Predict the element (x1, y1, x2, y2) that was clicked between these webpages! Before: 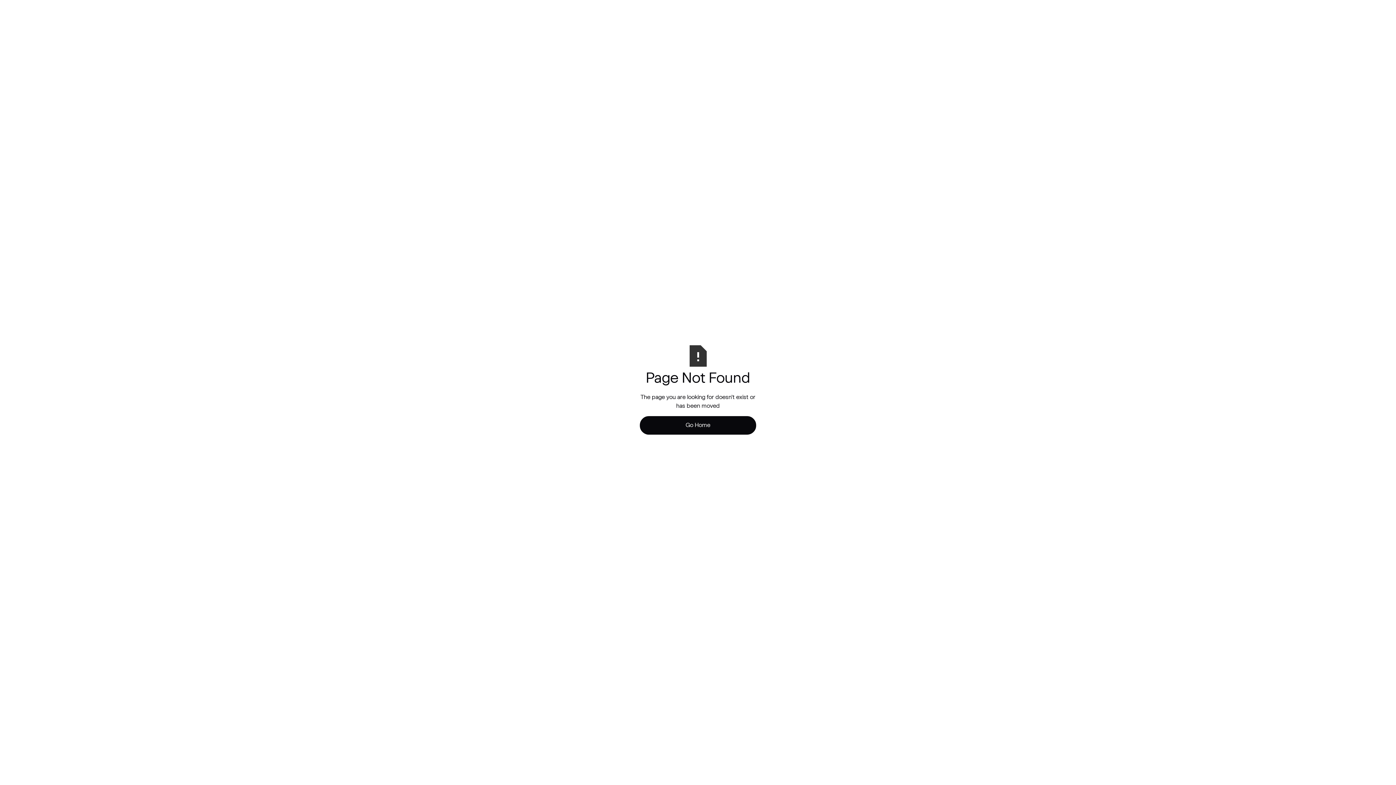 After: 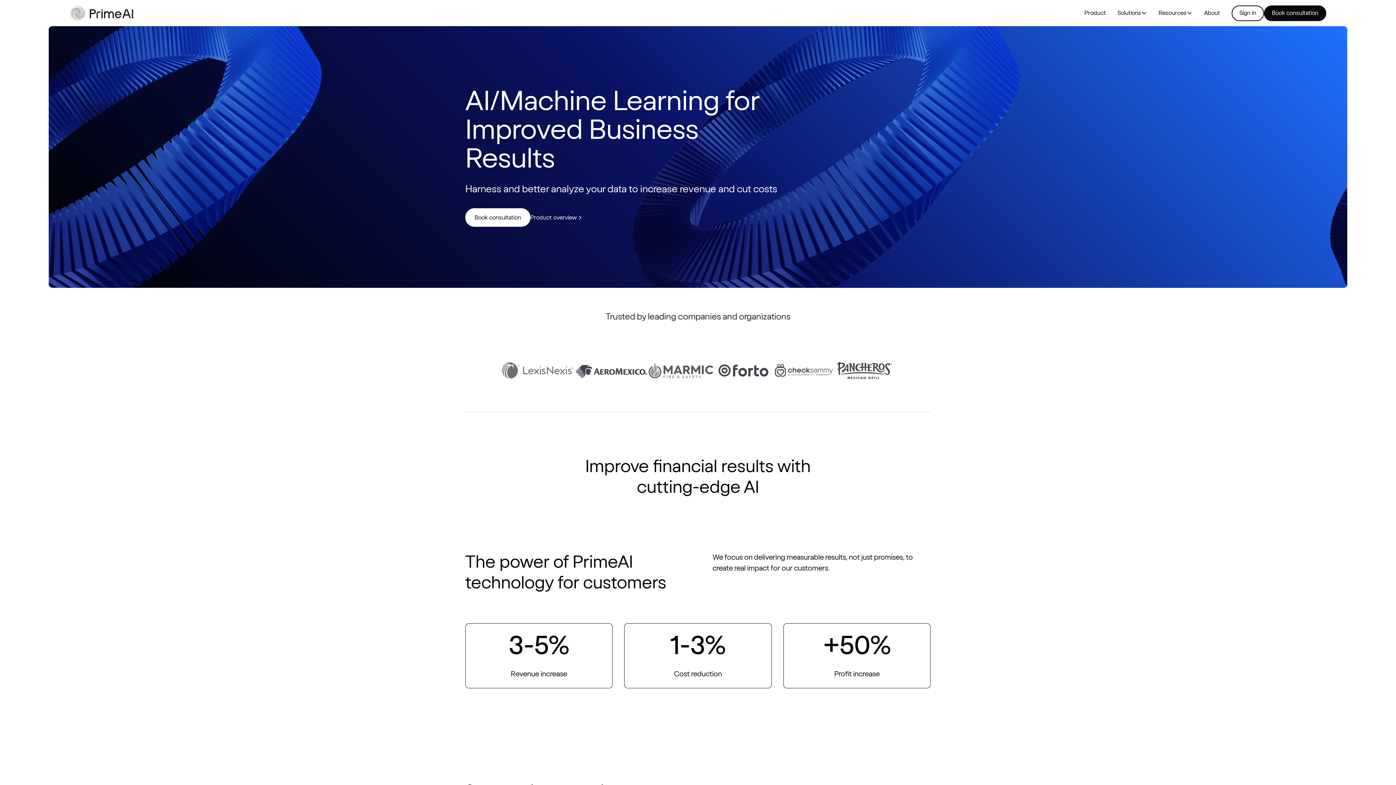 Action: bbox: (640, 416, 756, 434) label: Go Home